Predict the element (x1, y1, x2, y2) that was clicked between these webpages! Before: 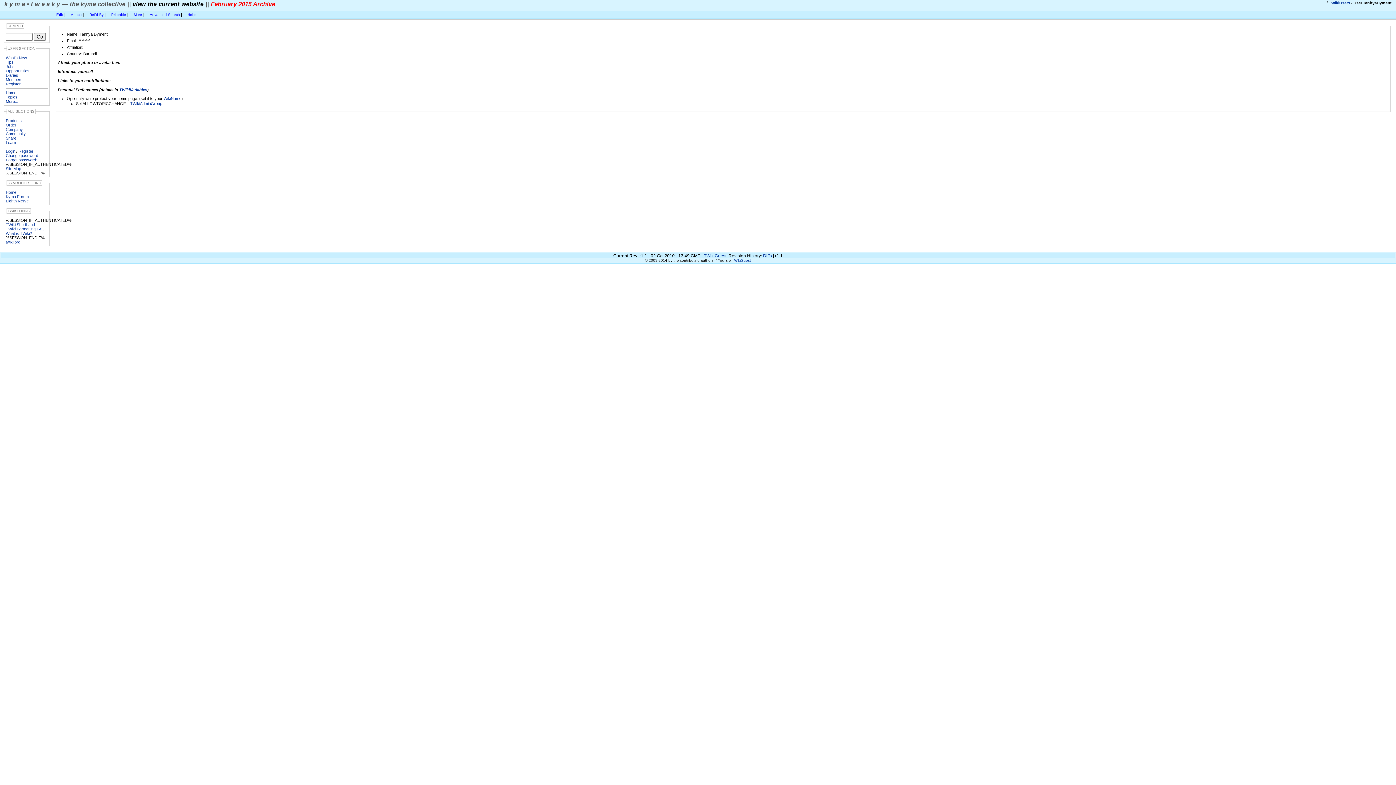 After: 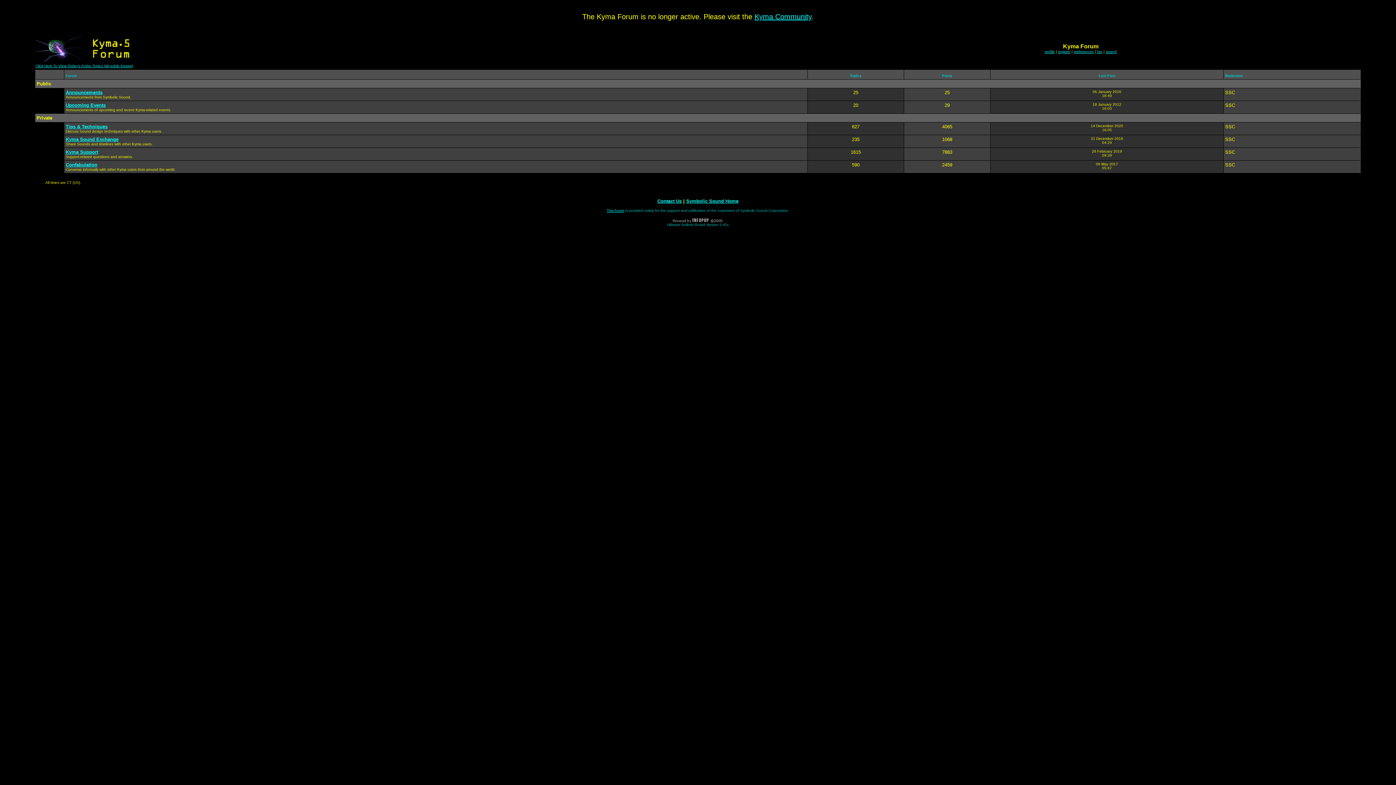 Action: label: Kyma Forum bbox: (5, 194, 28, 198)